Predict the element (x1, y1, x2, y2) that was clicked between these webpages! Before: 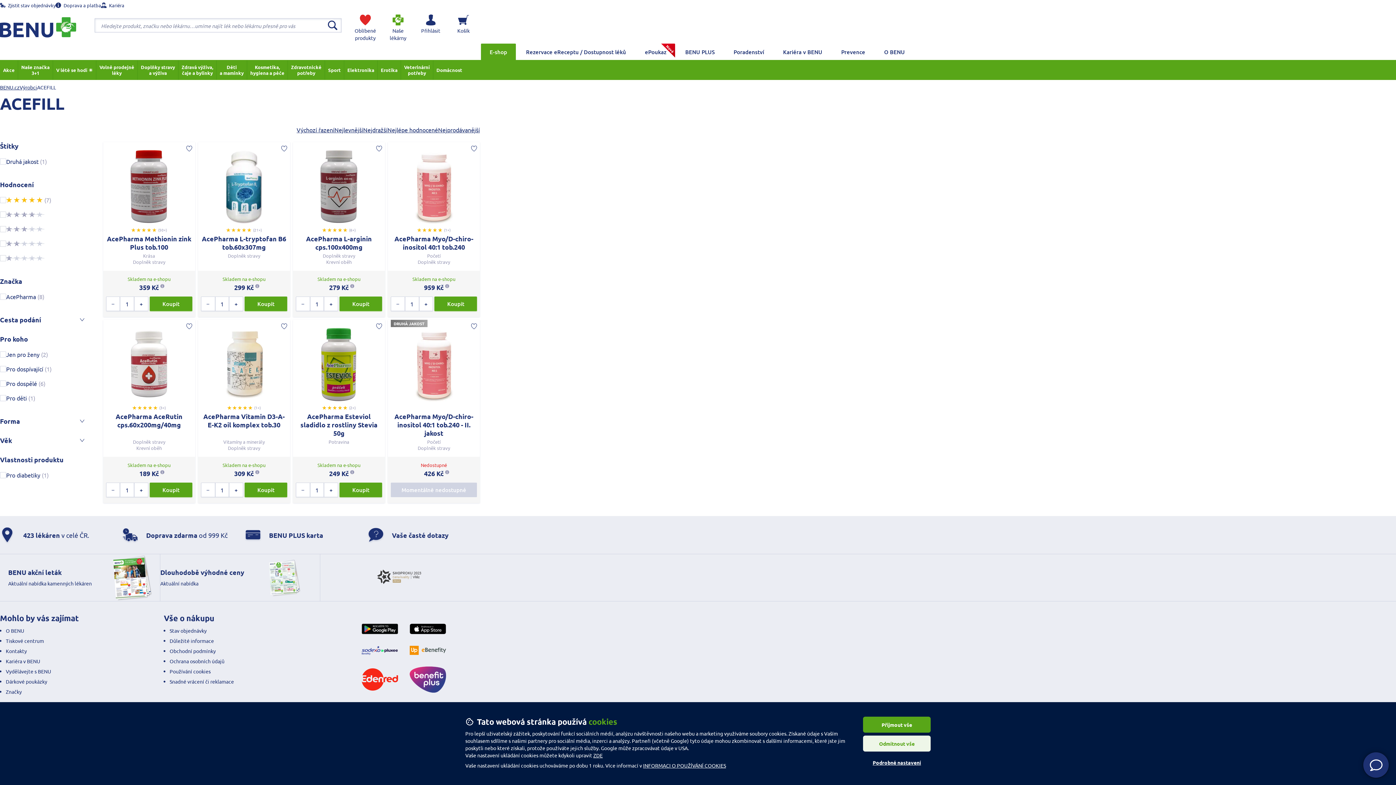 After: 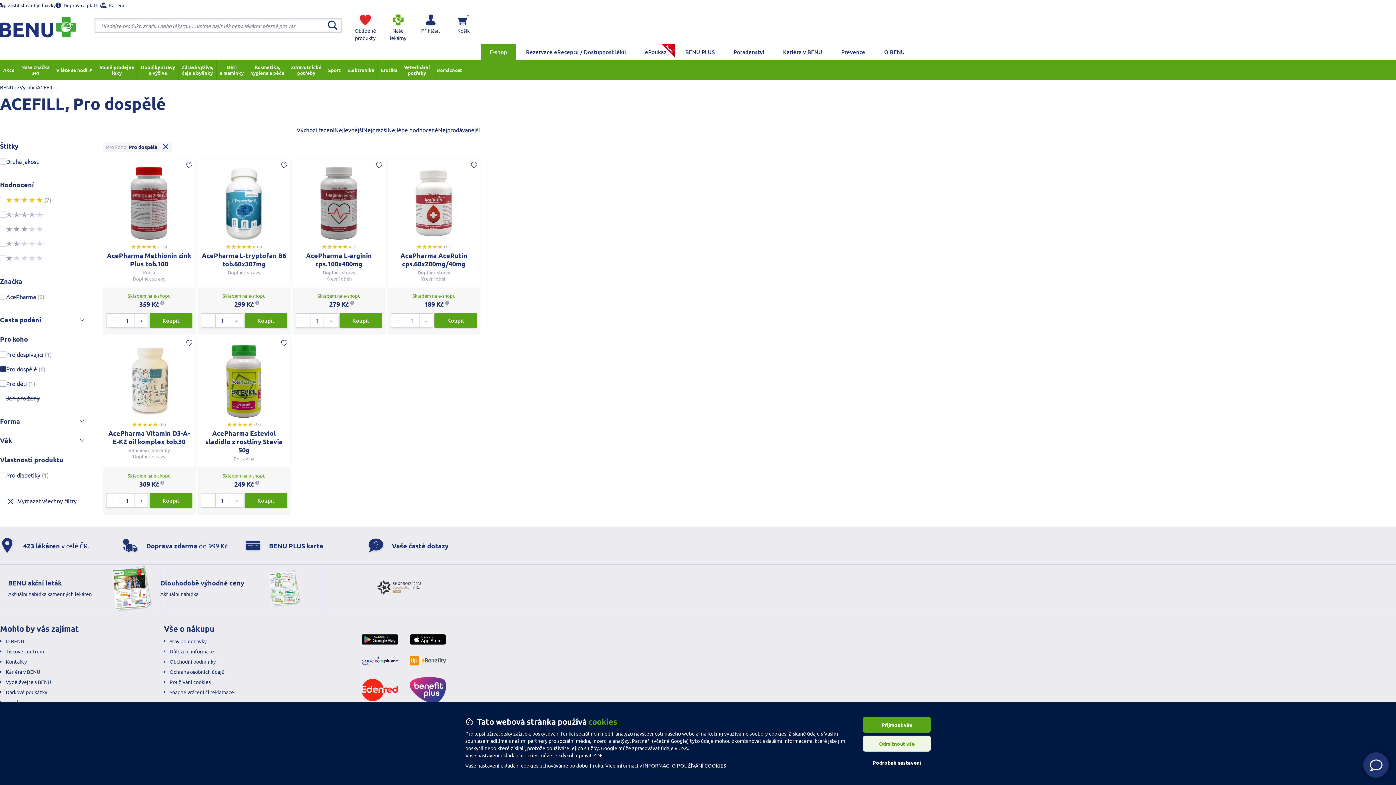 Action: label: Pro dospělé (6) bbox: (0, 379, 45, 388)